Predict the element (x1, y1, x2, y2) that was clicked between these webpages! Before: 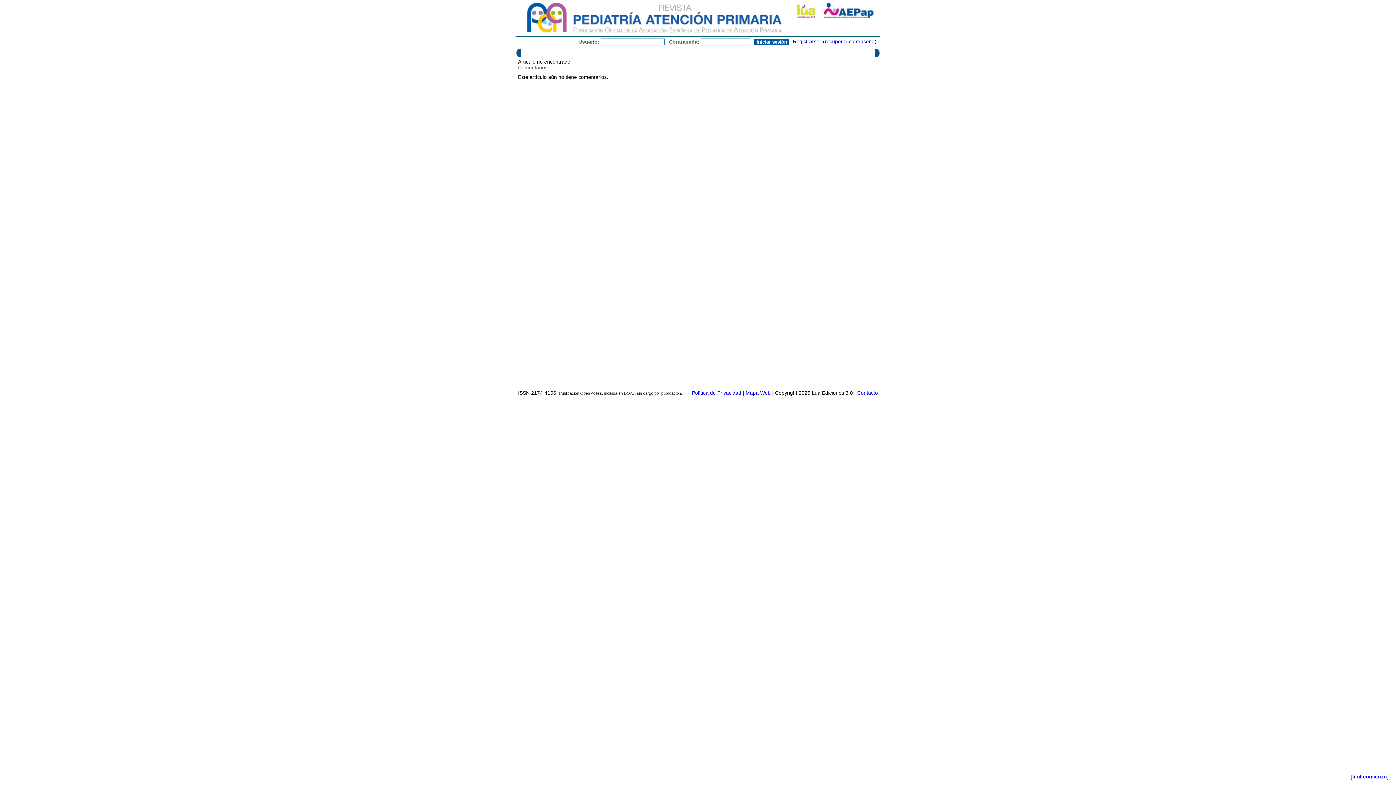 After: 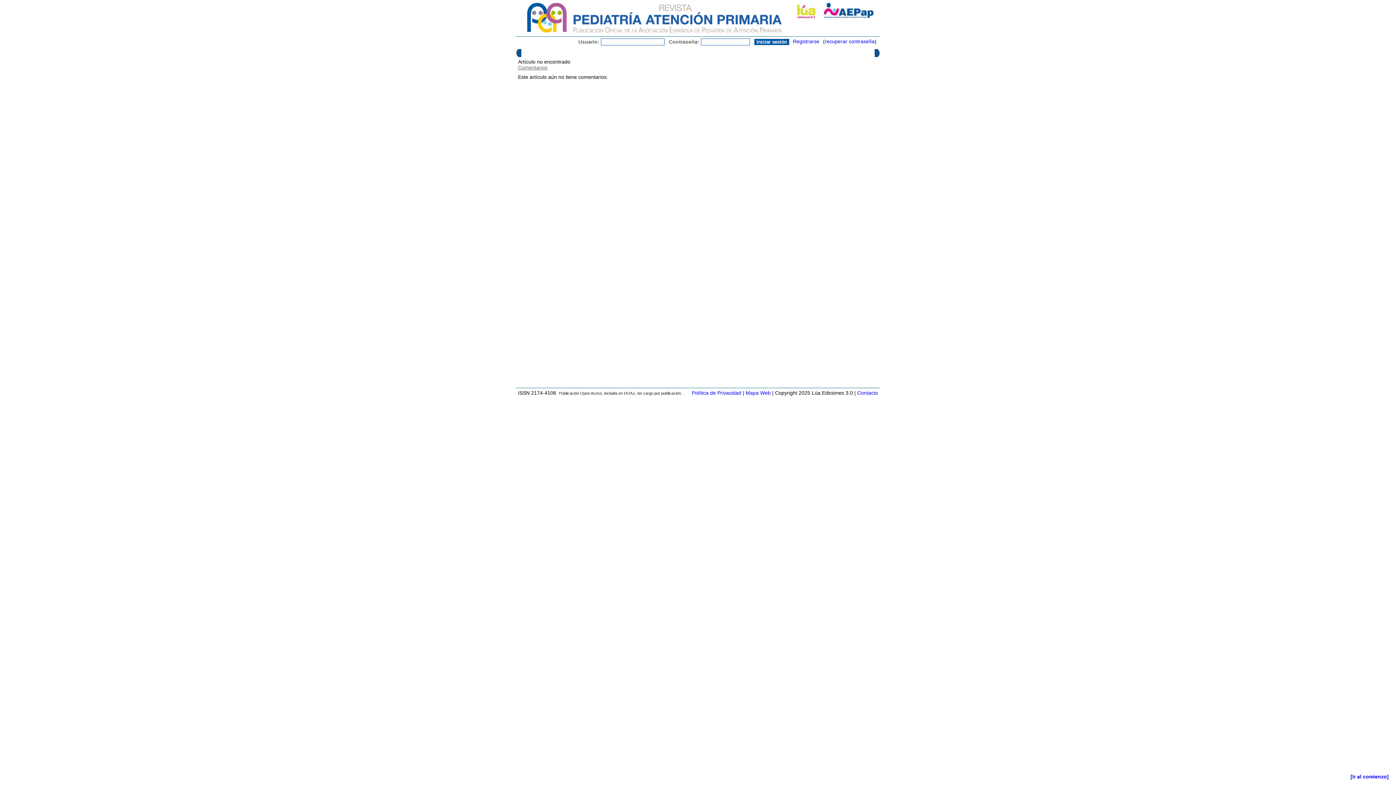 Action: bbox: (822, 13, 880, 19)